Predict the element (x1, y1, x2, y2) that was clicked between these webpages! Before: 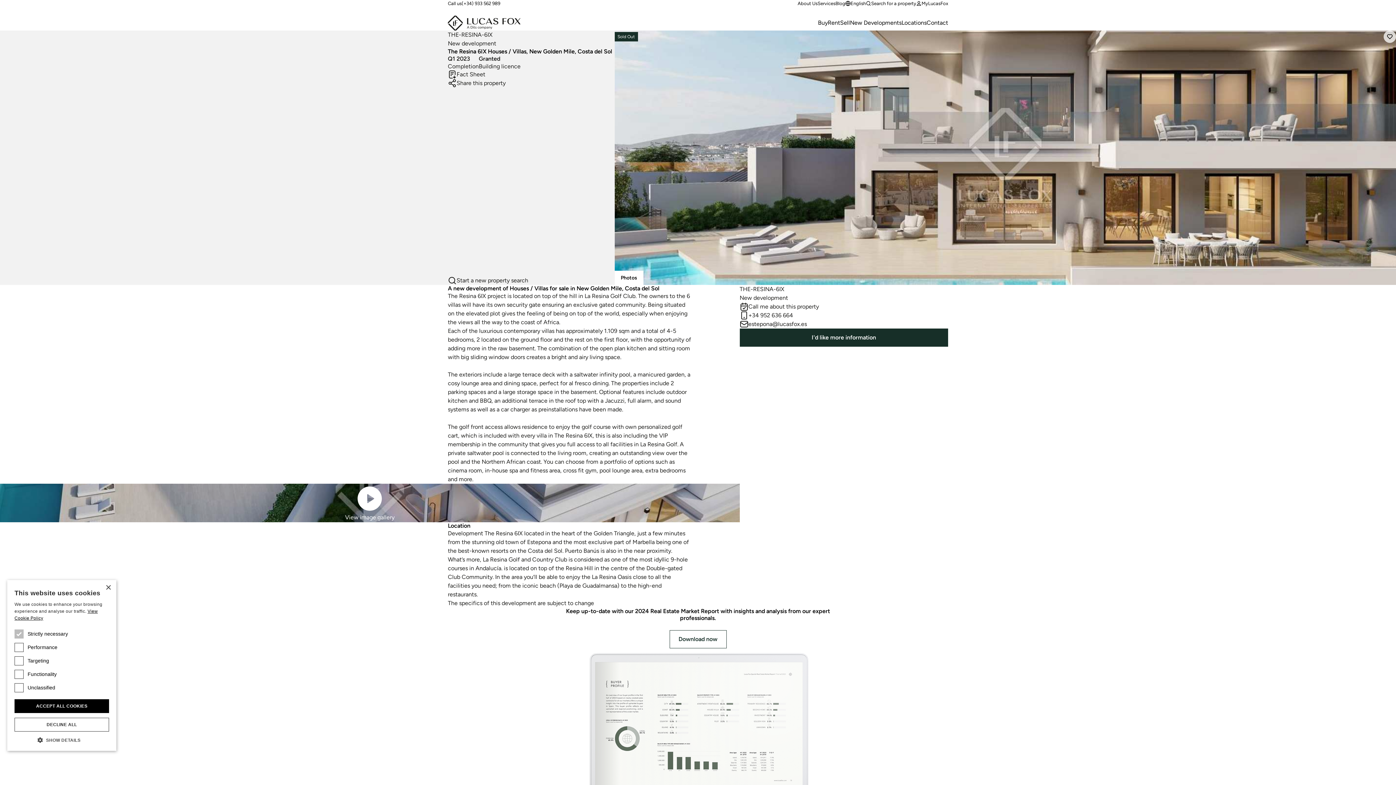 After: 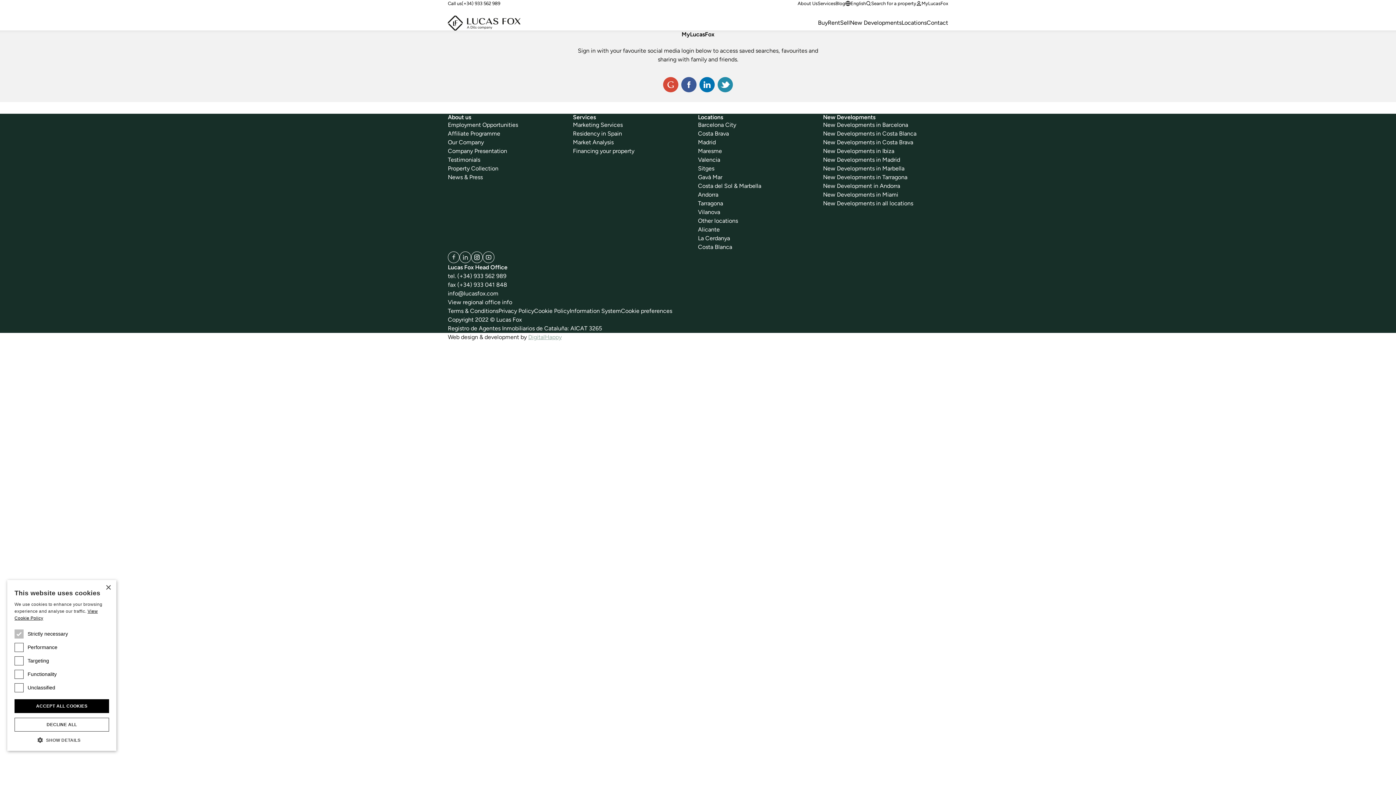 Action: label: MyLucasFox bbox: (916, 0, 948, 6)